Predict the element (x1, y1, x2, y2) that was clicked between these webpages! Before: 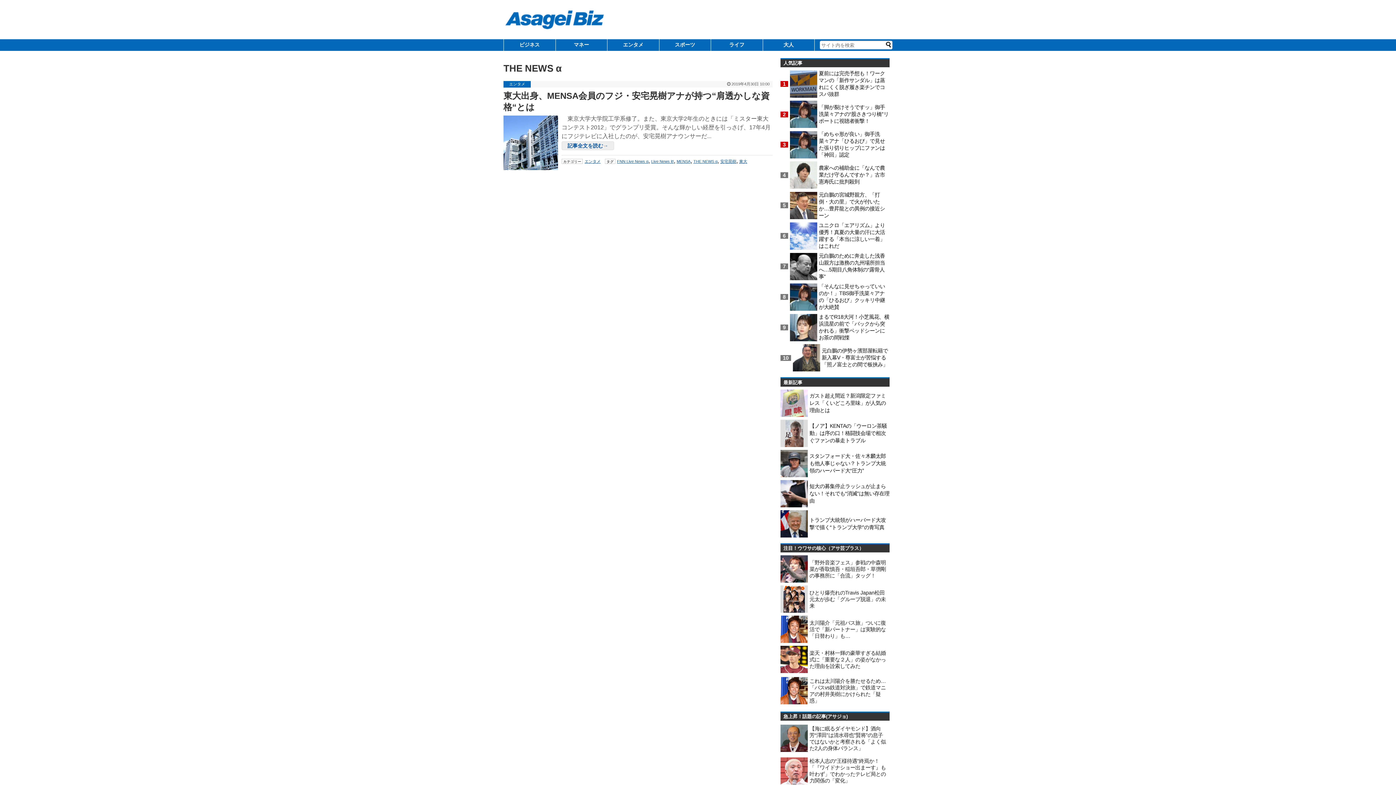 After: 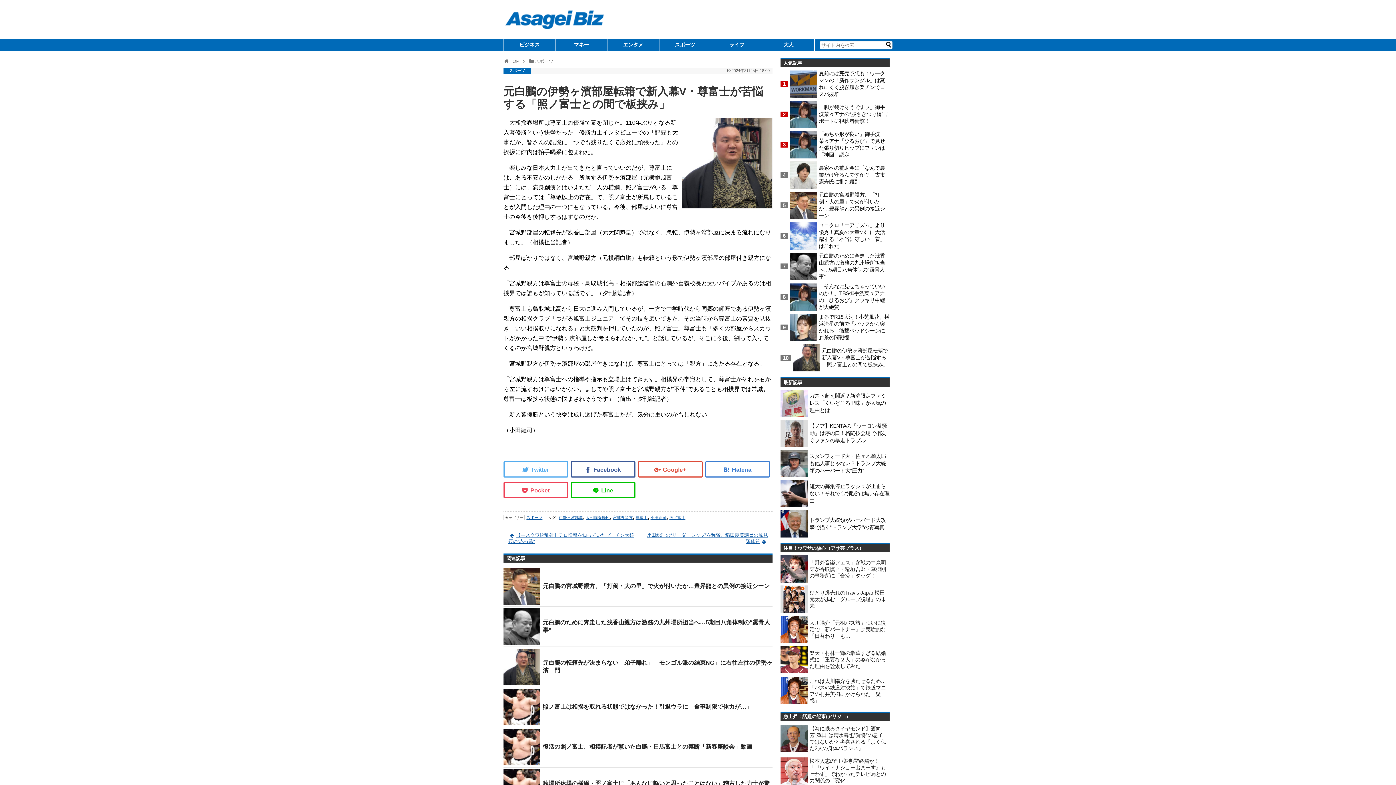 Action: label: 元白鵬の伊勢ヶ濱部屋転籍で新入幕V・尊富士が苦悩する「照ノ富士との間で板挟み」 bbox: (821, 347, 889, 368)